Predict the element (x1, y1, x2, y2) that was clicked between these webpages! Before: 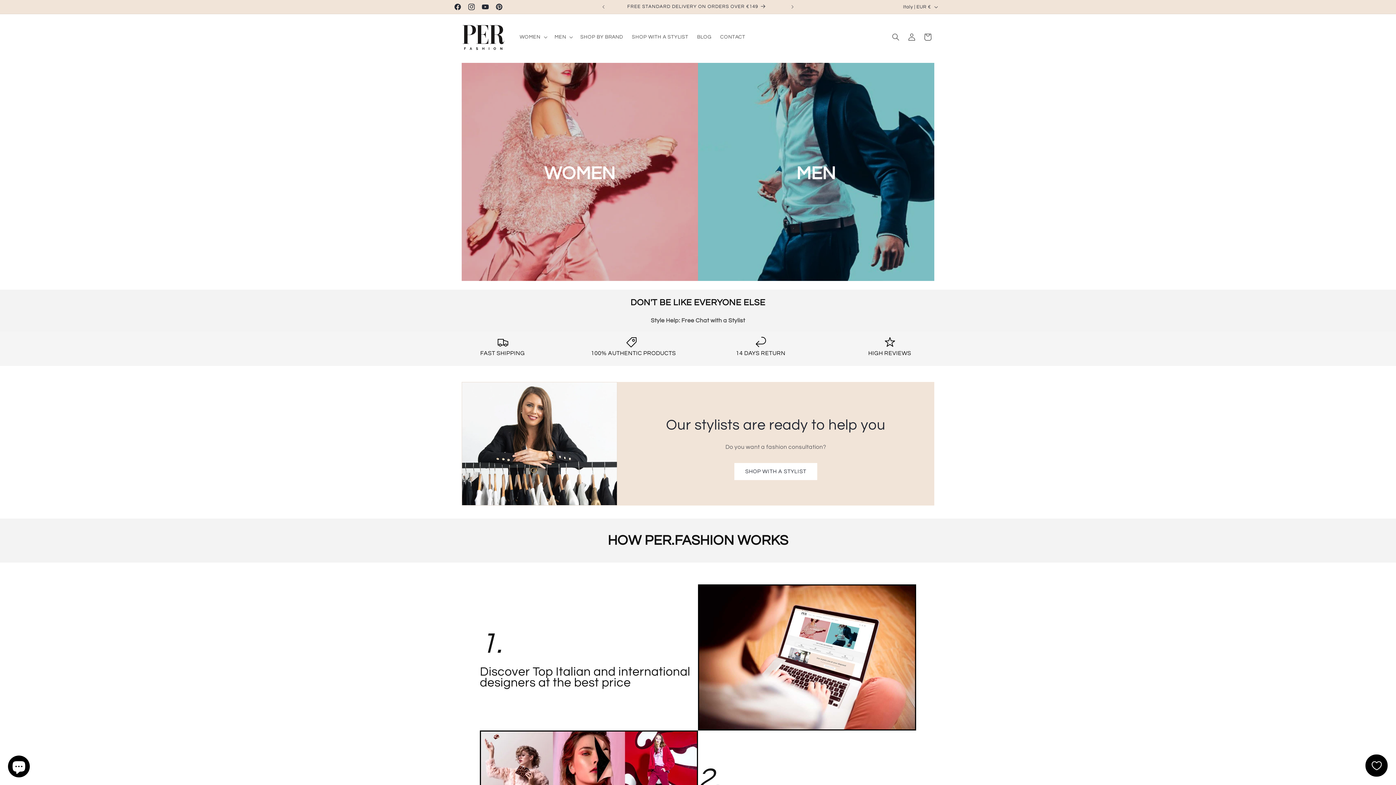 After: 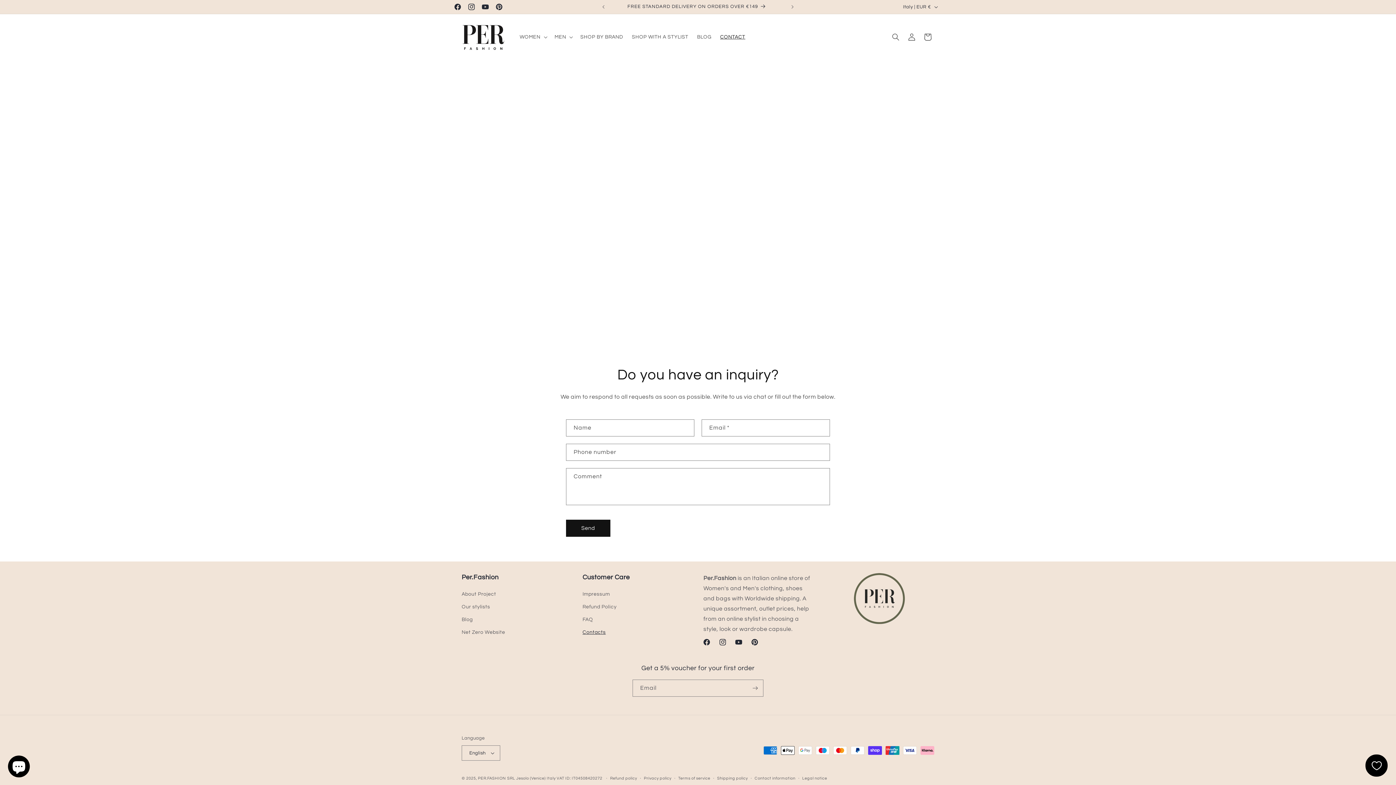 Action: label: CONTACT bbox: (715, 29, 749, 44)